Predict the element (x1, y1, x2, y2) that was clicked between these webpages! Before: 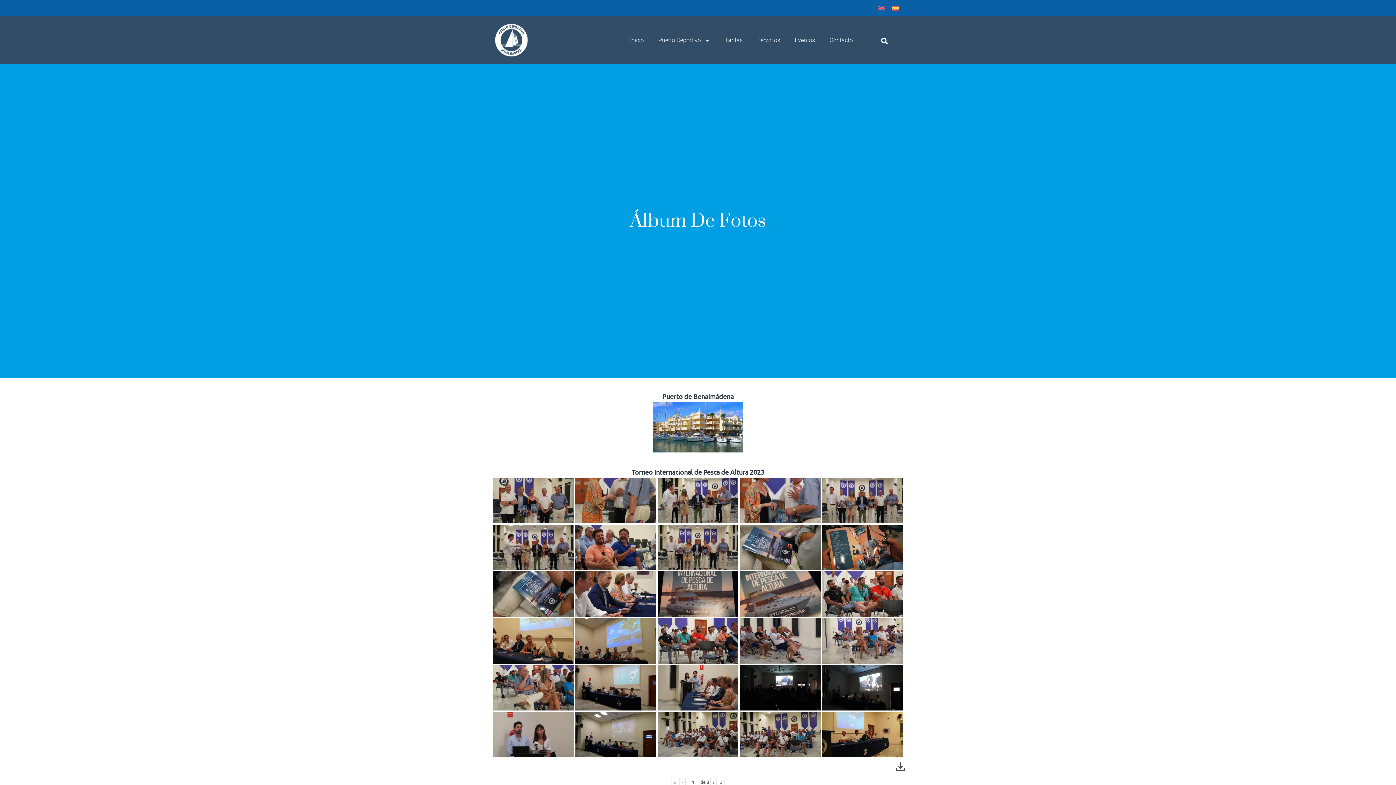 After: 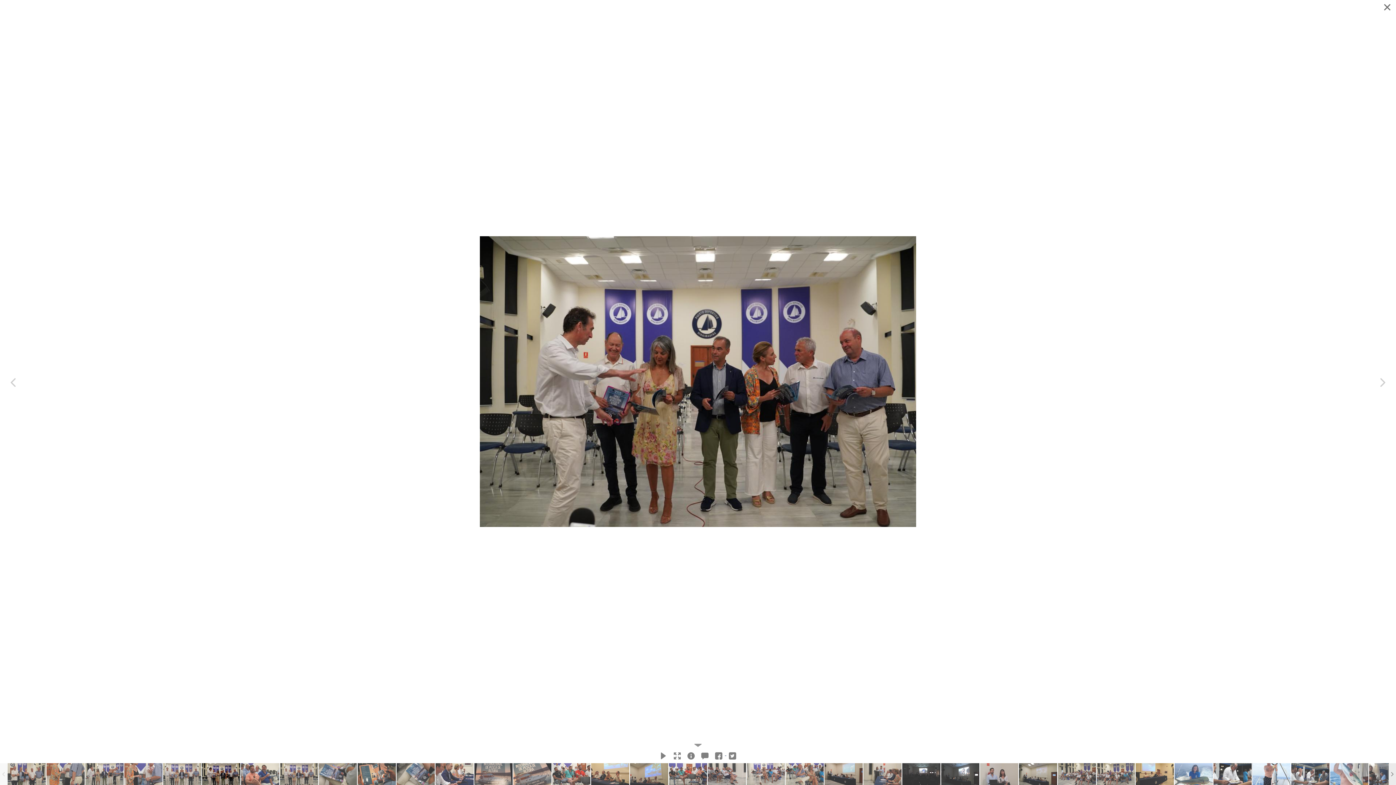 Action: bbox: (492, 524, 573, 570)